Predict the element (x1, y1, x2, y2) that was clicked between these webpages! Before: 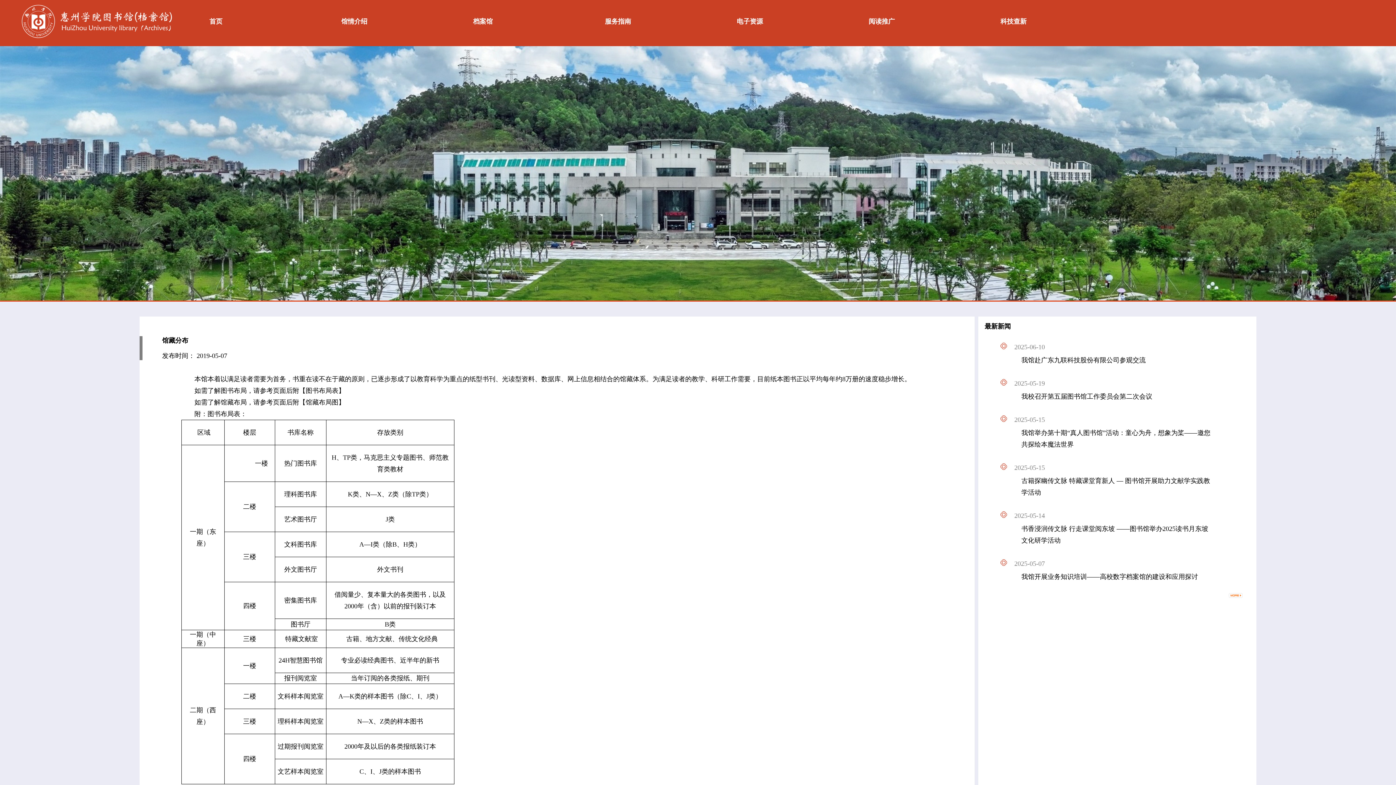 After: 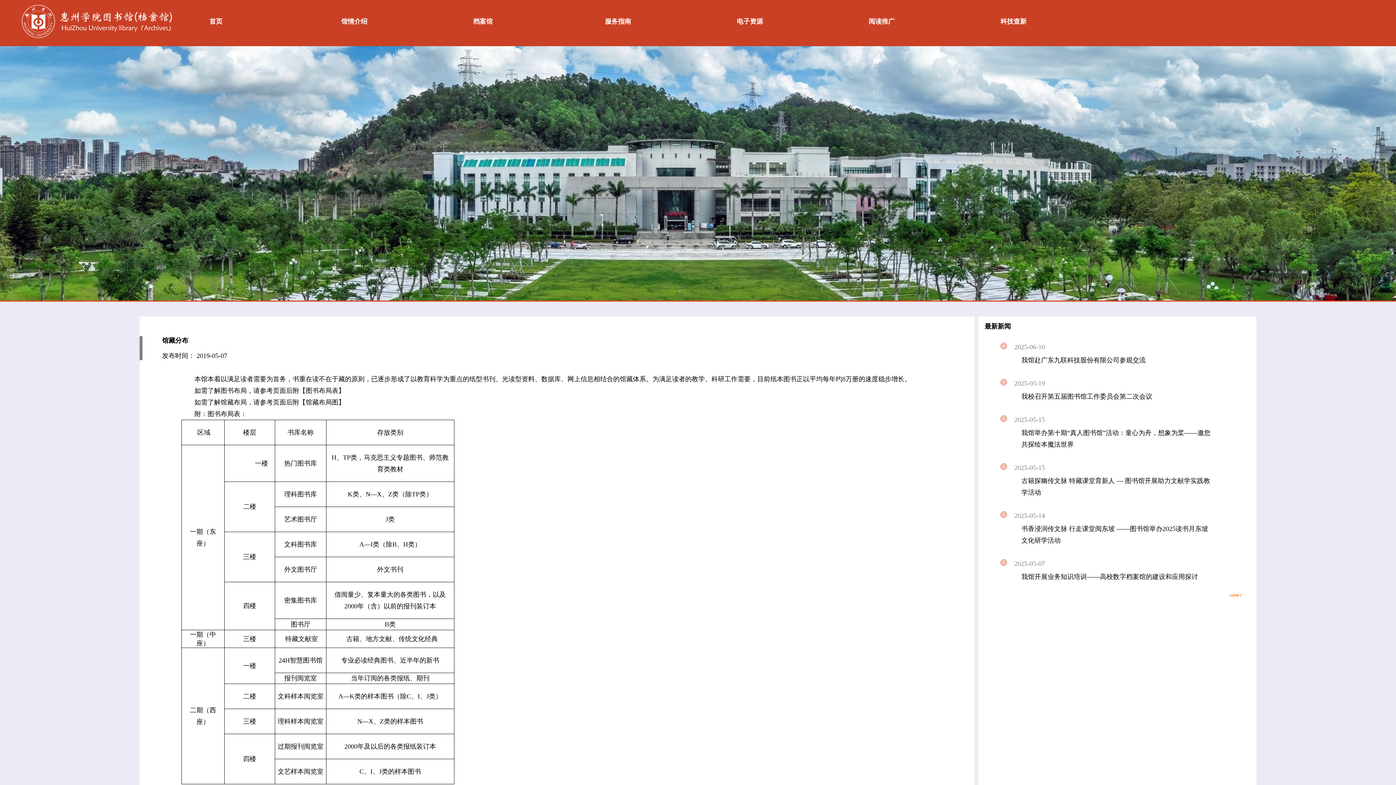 Action: label: 我馆开展业务知识培训——高校数字档案馆的建设和应用探讨 bbox: (1021, 573, 1198, 580)